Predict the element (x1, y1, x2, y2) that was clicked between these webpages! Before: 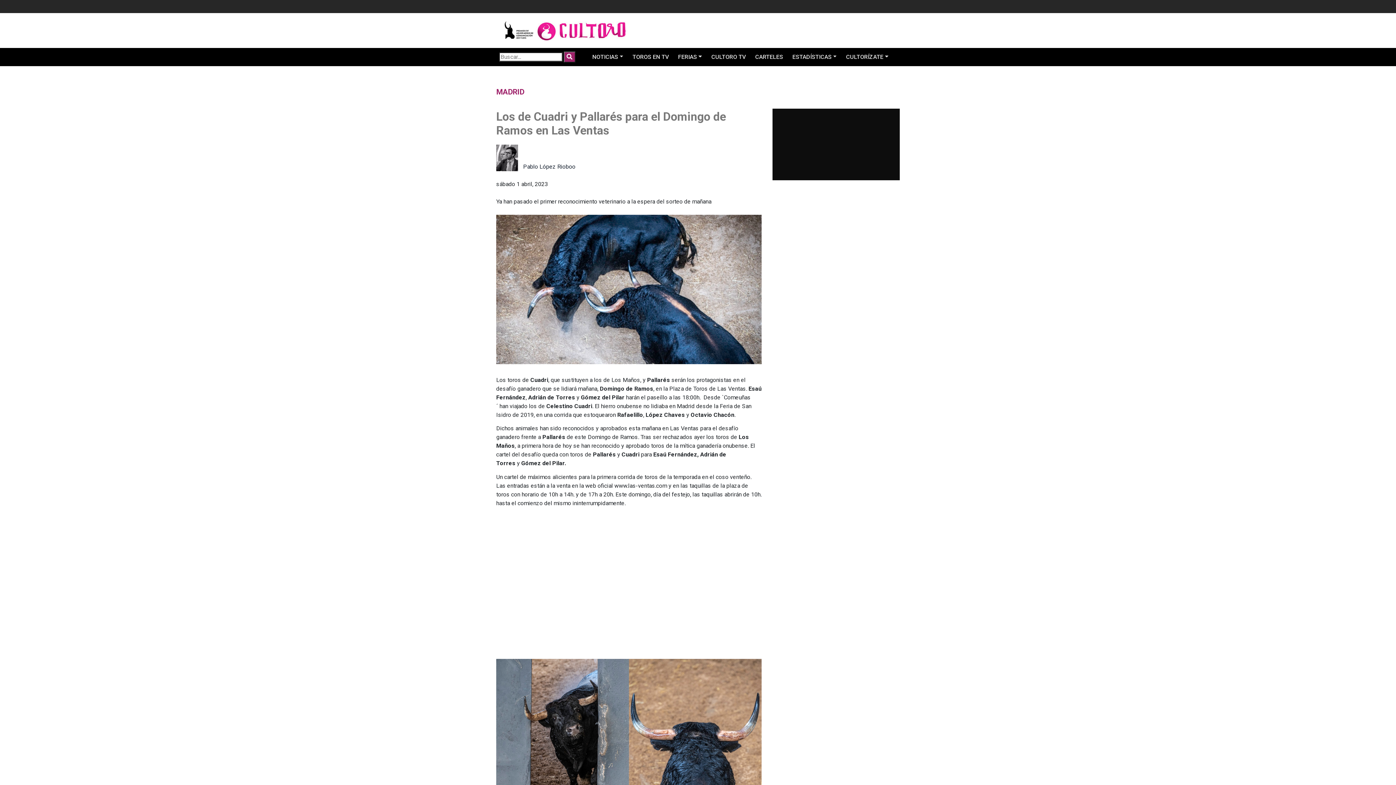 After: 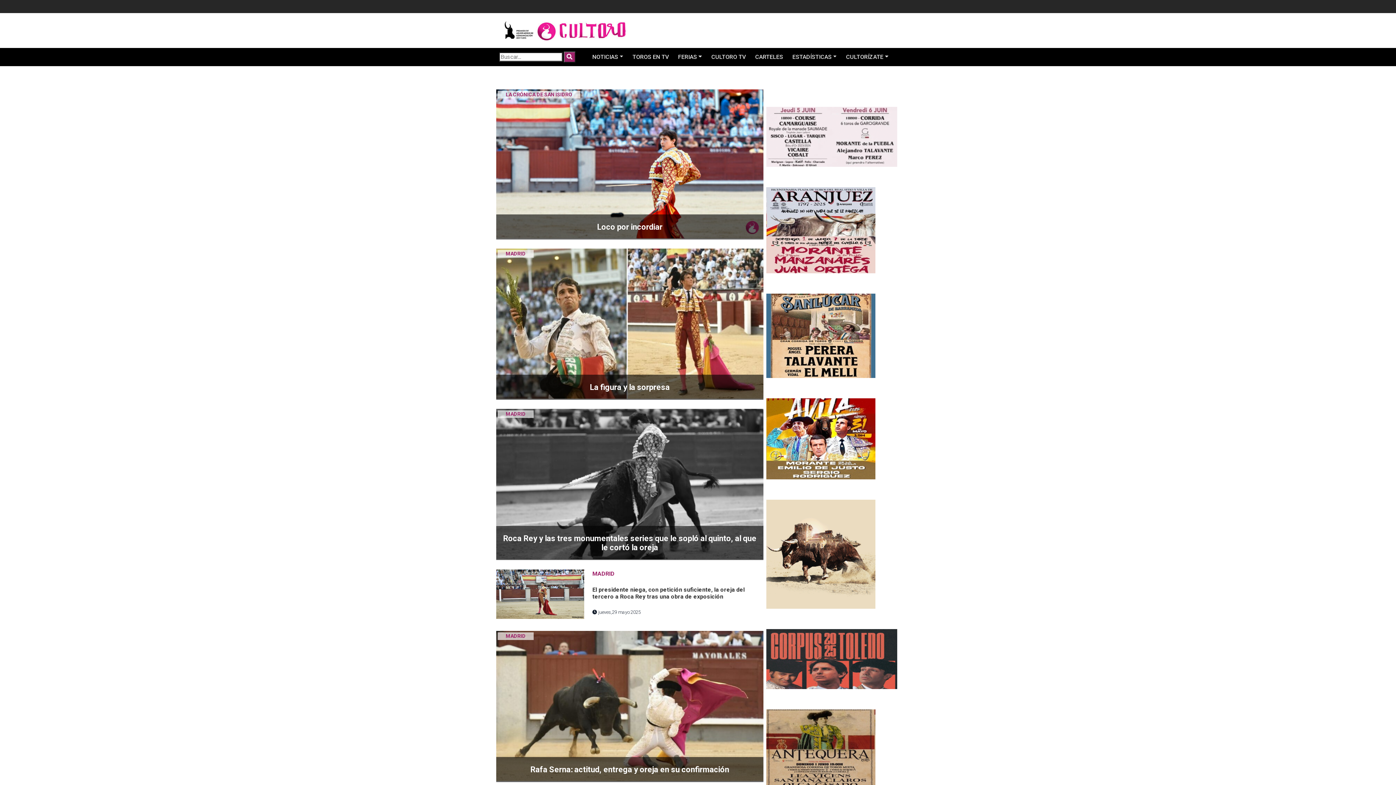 Action: bbox: (501, 27, 629, 33)